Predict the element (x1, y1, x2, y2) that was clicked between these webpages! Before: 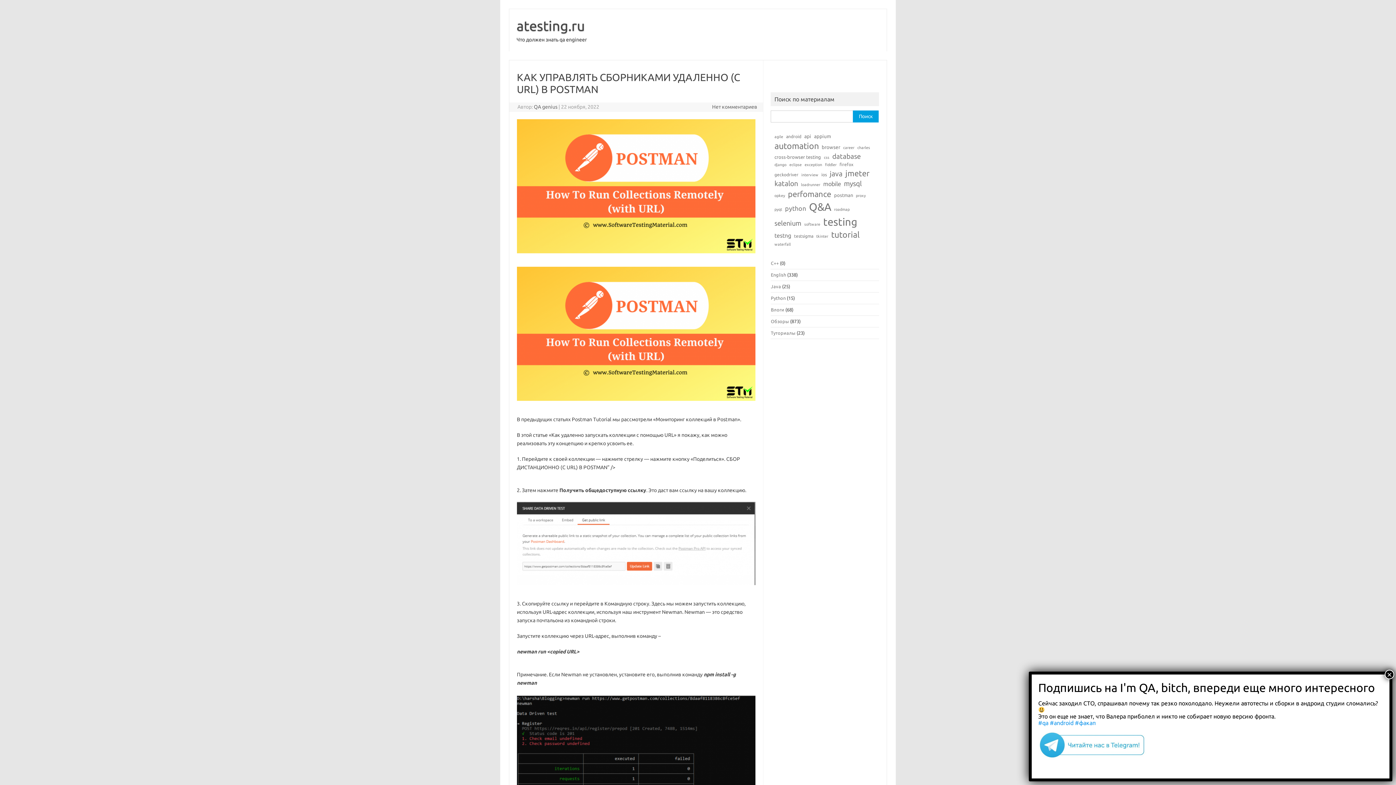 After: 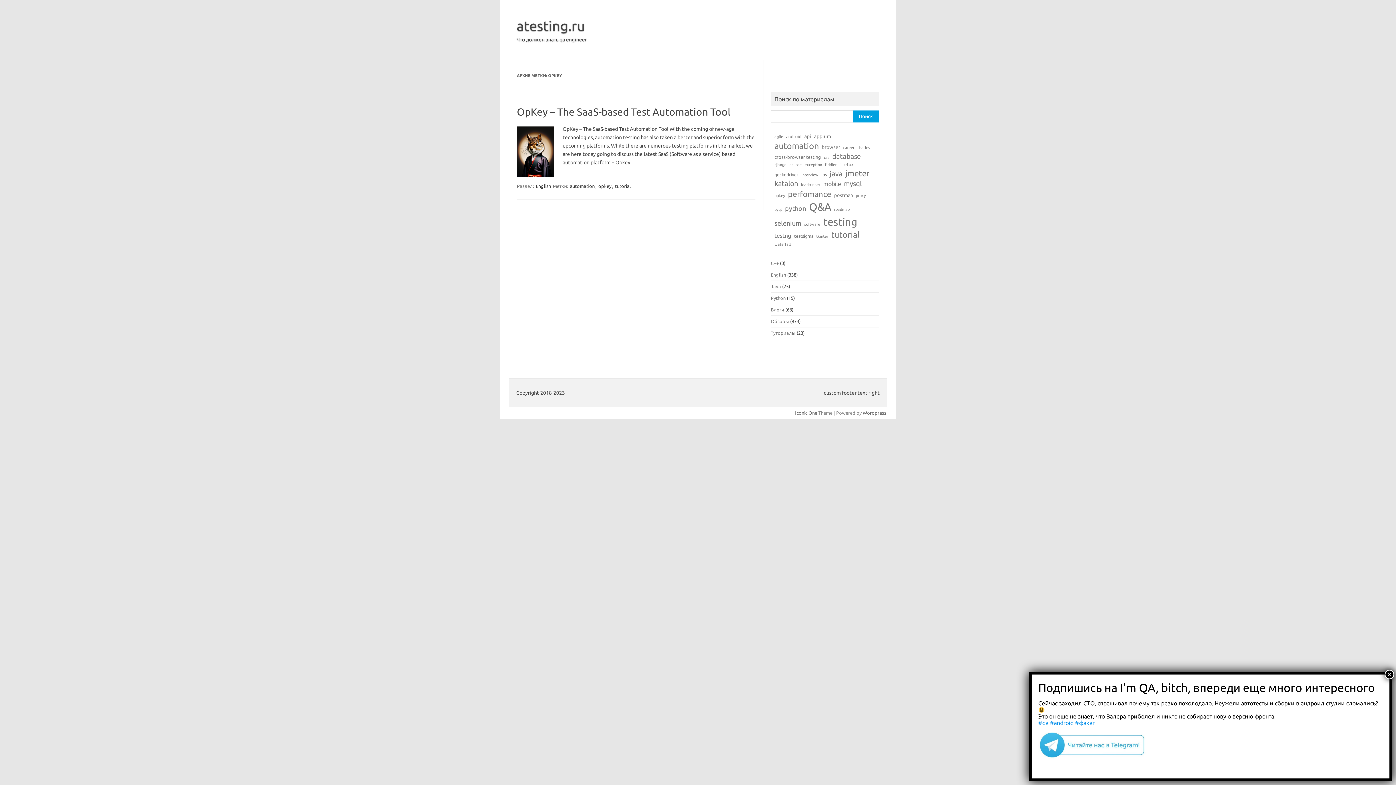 Action: label: opkey (1 элемент) bbox: (774, 193, 785, 198)